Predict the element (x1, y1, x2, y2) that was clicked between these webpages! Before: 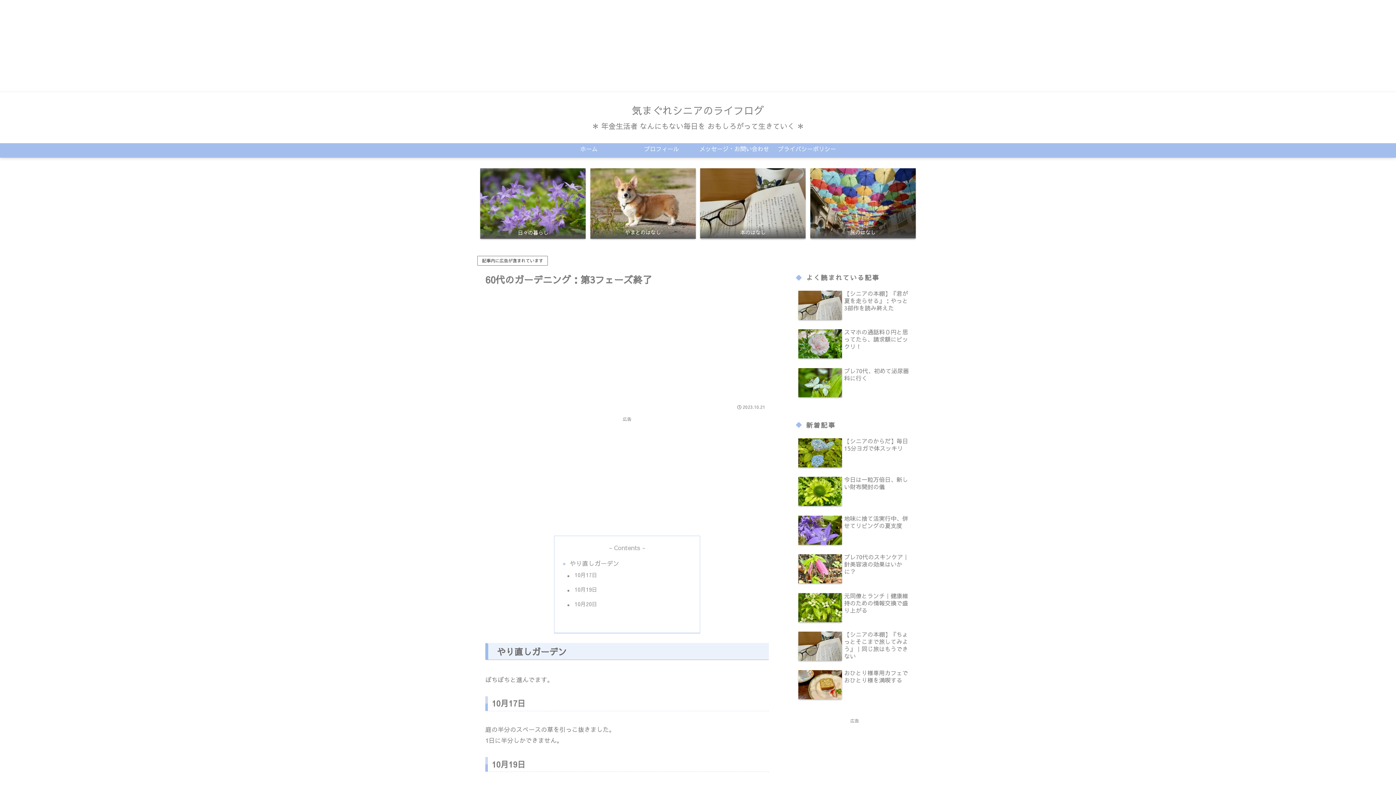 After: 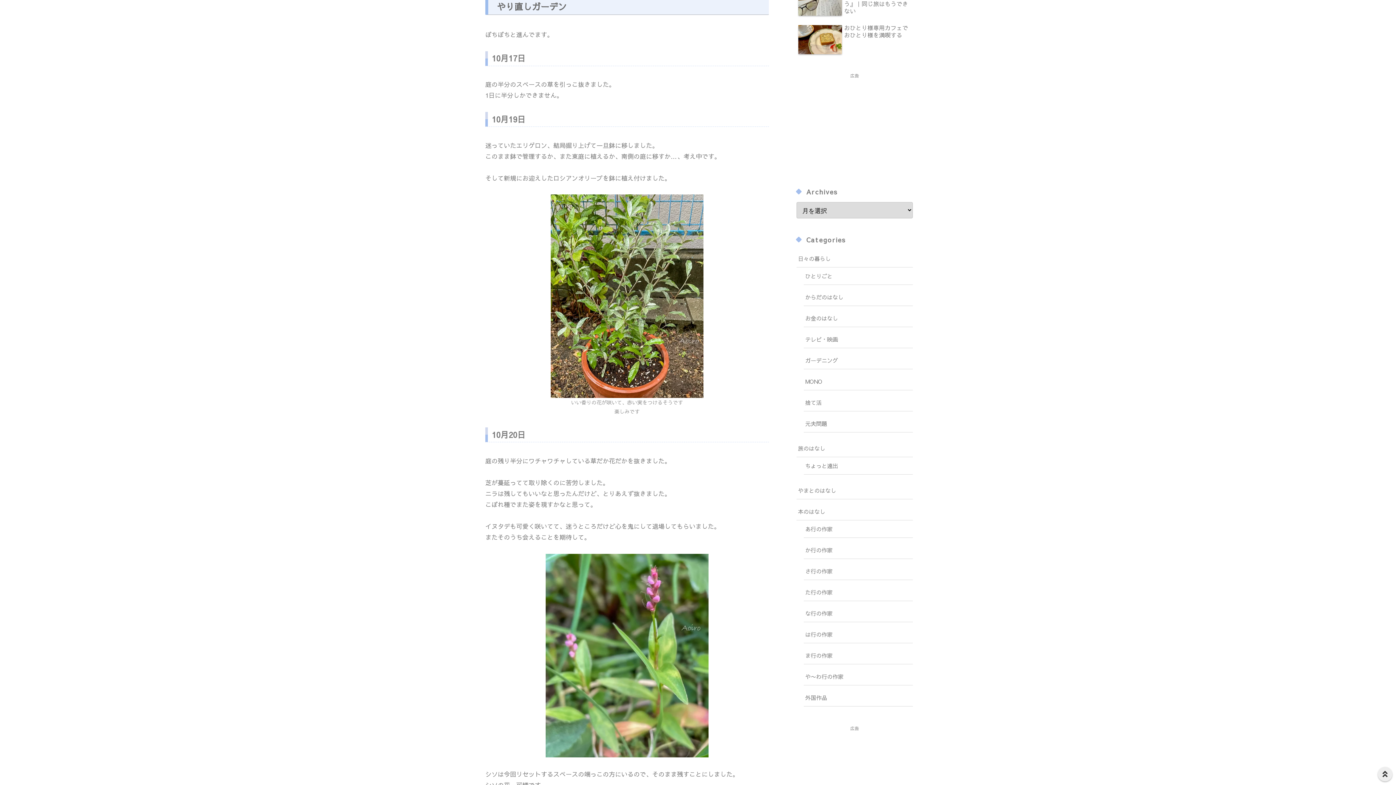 Action: label: やり直しガーデン bbox: (569, 559, 619, 568)